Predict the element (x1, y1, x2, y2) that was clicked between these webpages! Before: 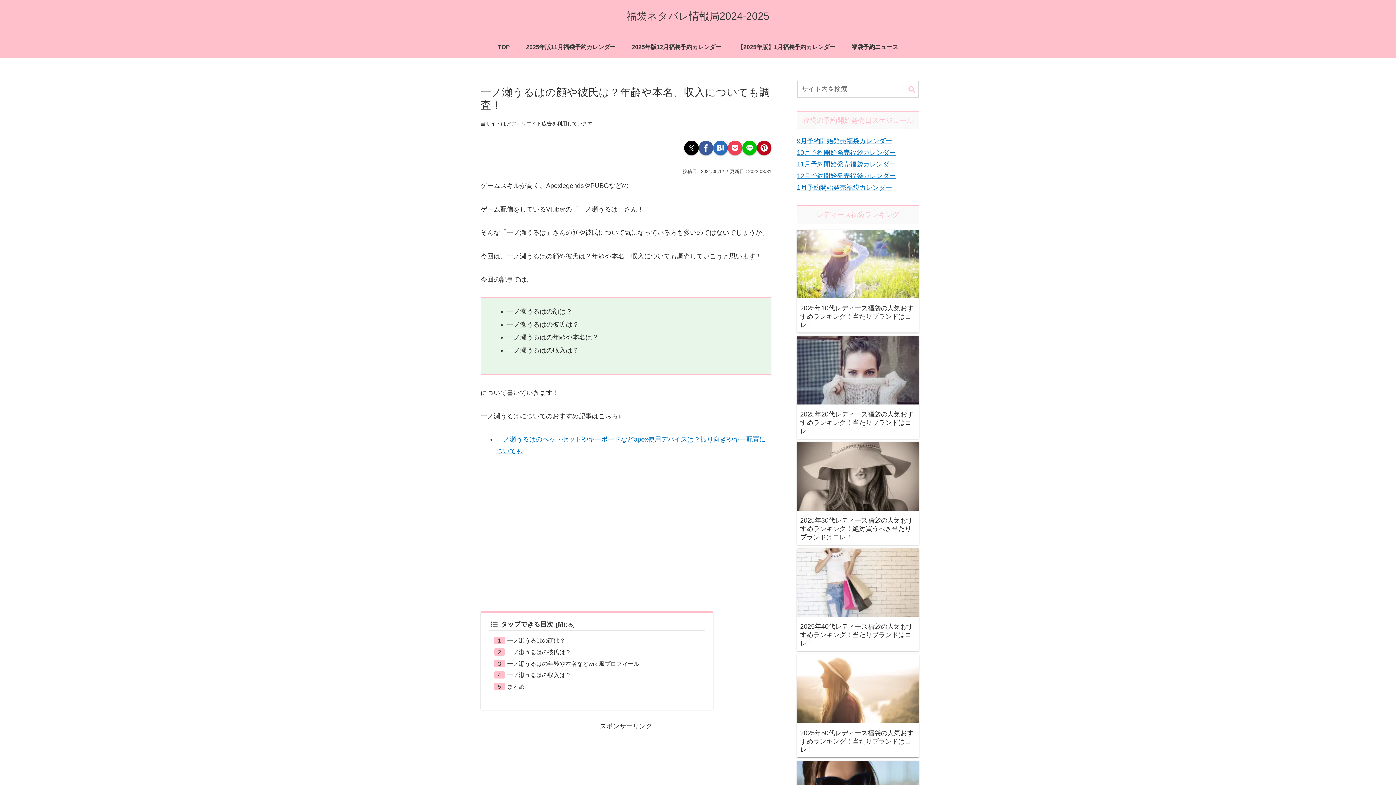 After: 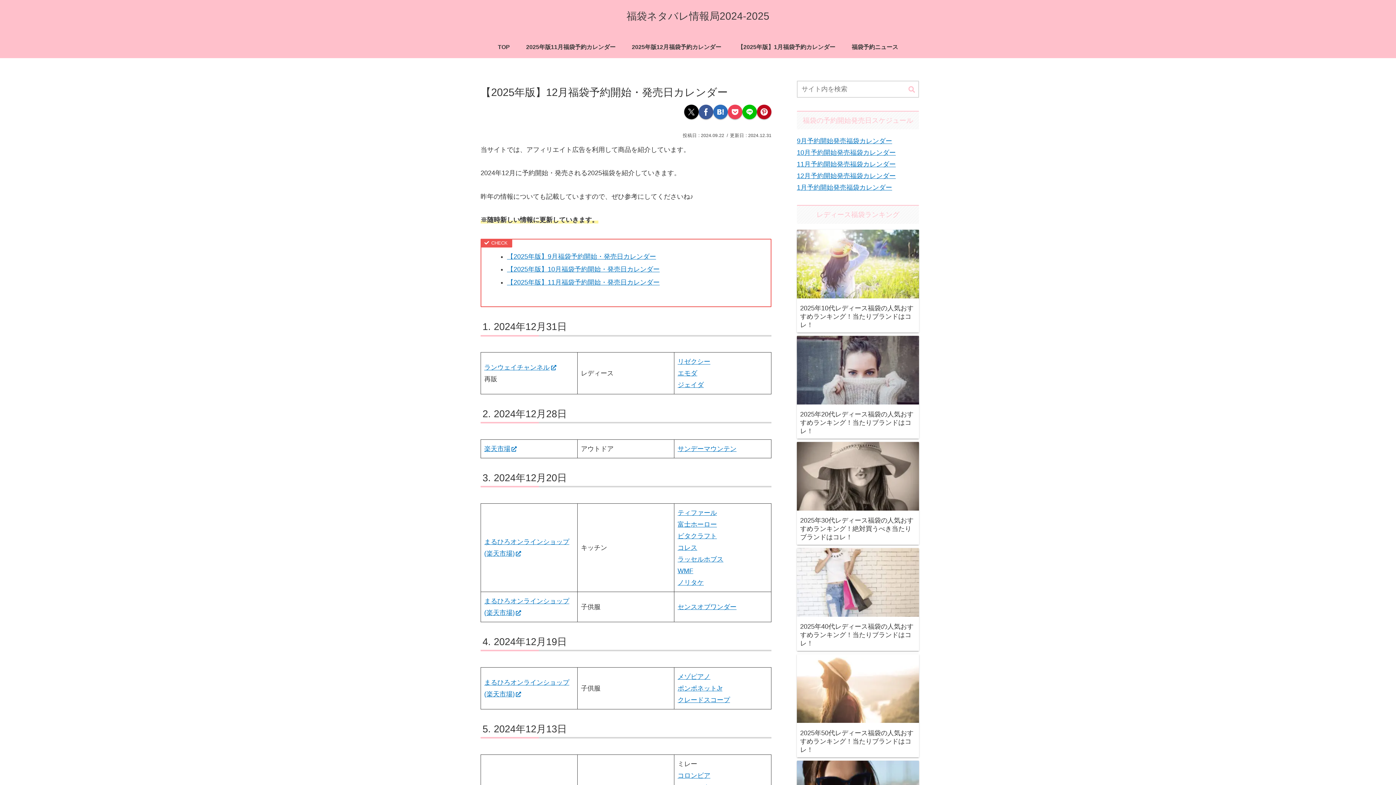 Action: bbox: (797, 172, 896, 179) label: 12月予約開始発売福袋カレンダー